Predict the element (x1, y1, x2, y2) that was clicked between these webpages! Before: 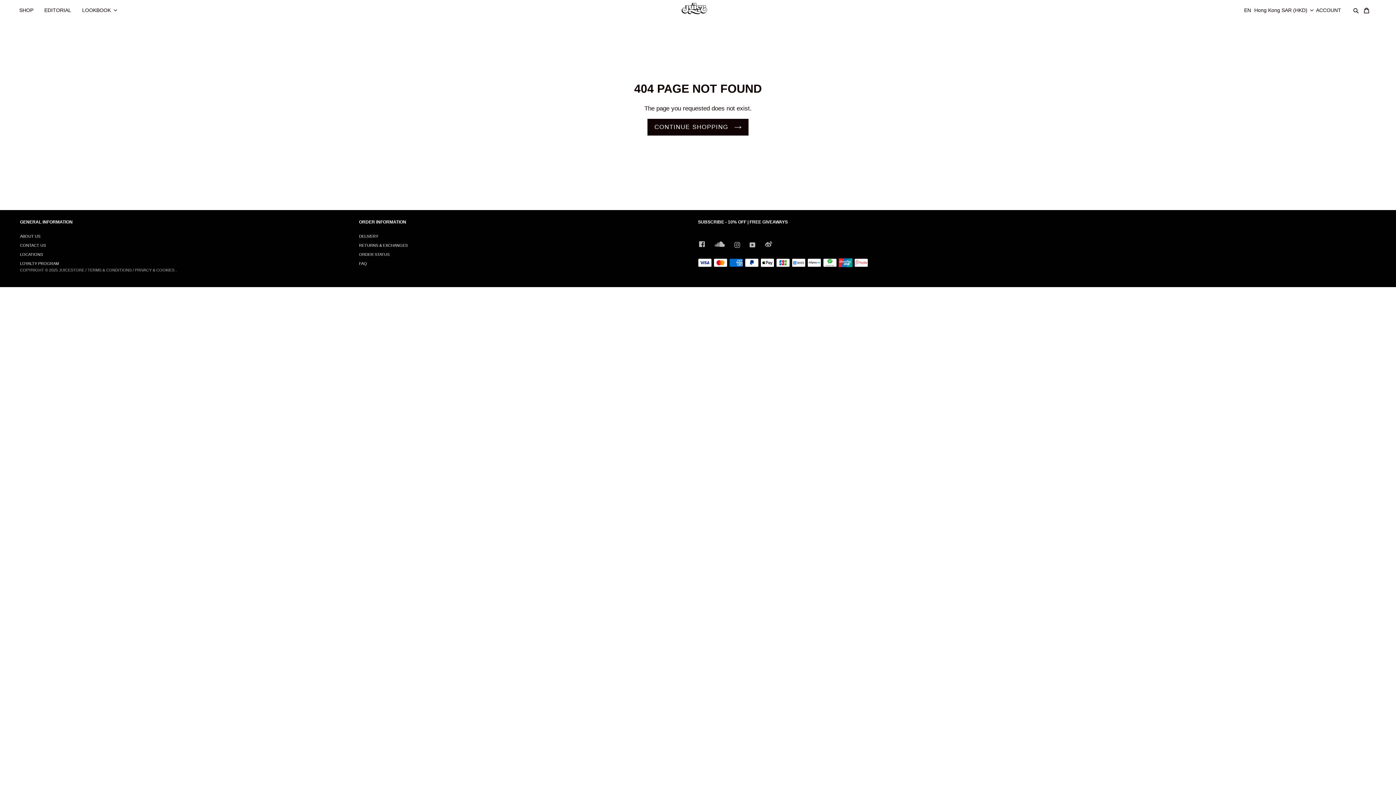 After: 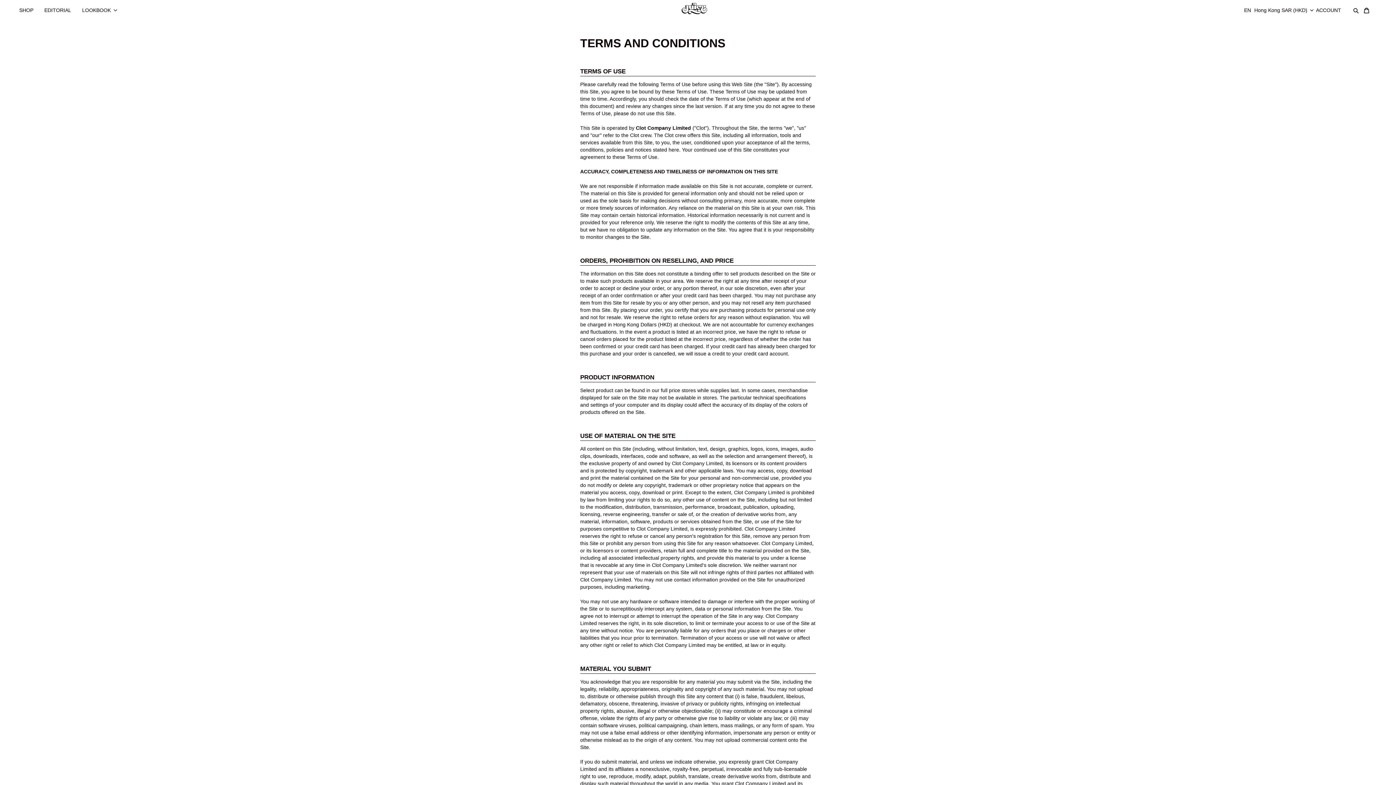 Action: label: TERMS & CONDITIONS bbox: (87, 268, 131, 272)